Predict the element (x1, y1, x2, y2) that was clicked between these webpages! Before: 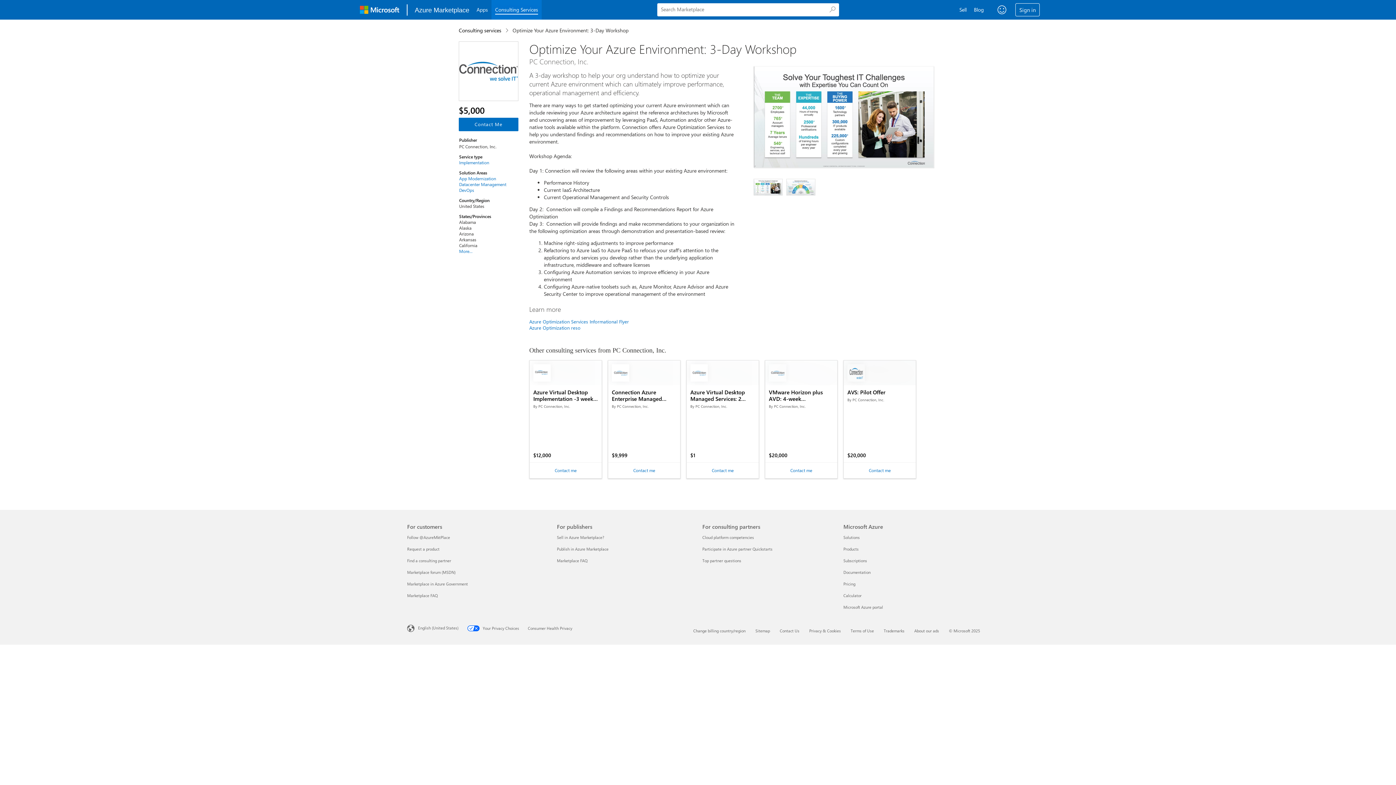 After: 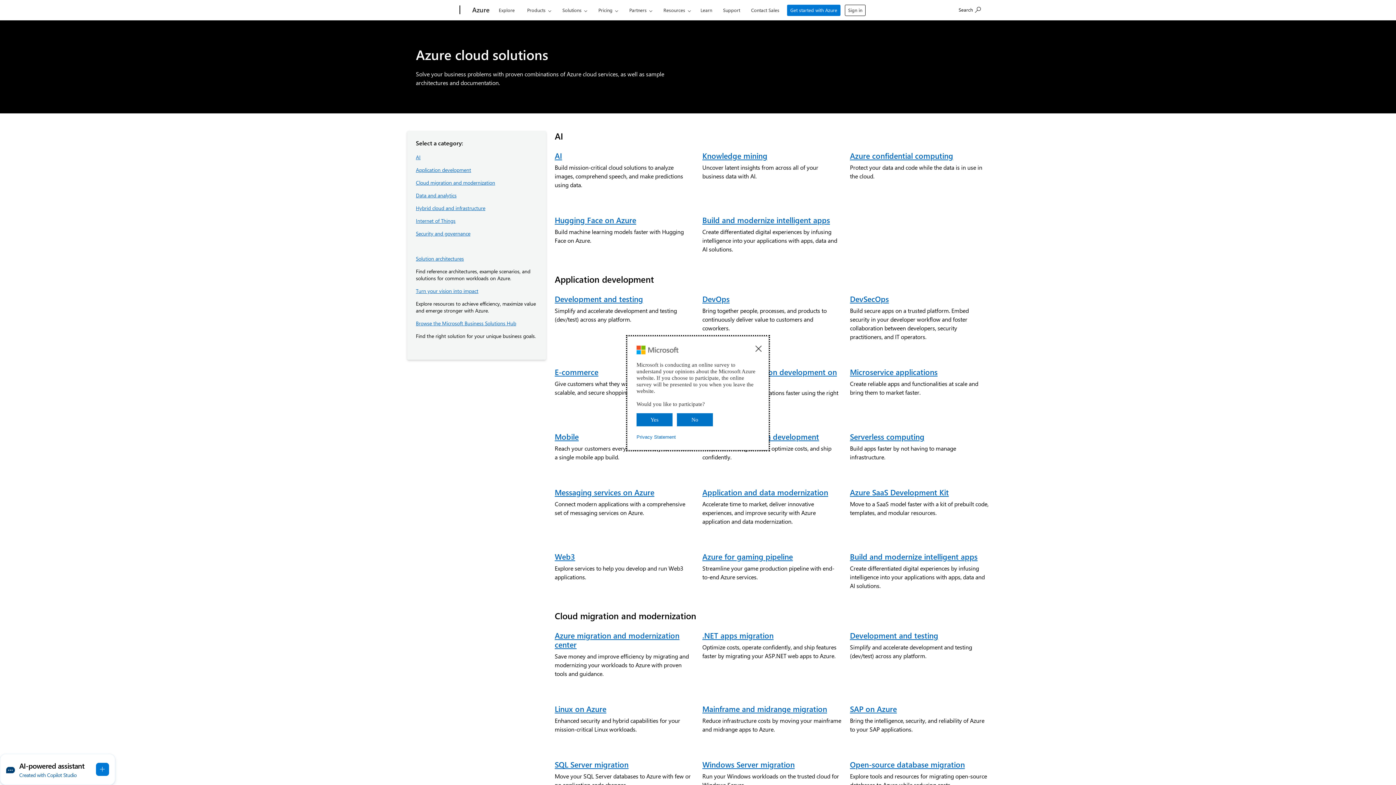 Action: label: Solutions Microsoft Azure bbox: (843, 534, 860, 540)